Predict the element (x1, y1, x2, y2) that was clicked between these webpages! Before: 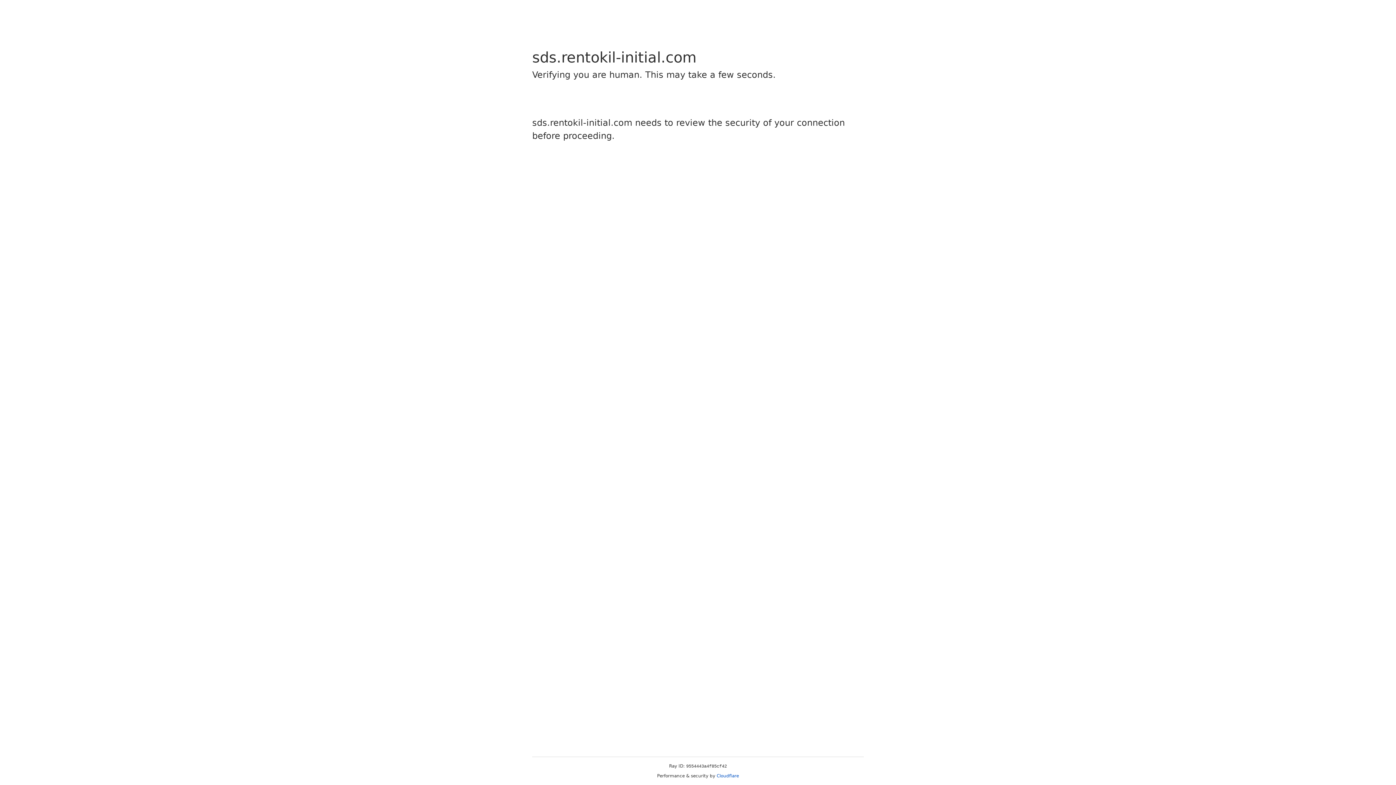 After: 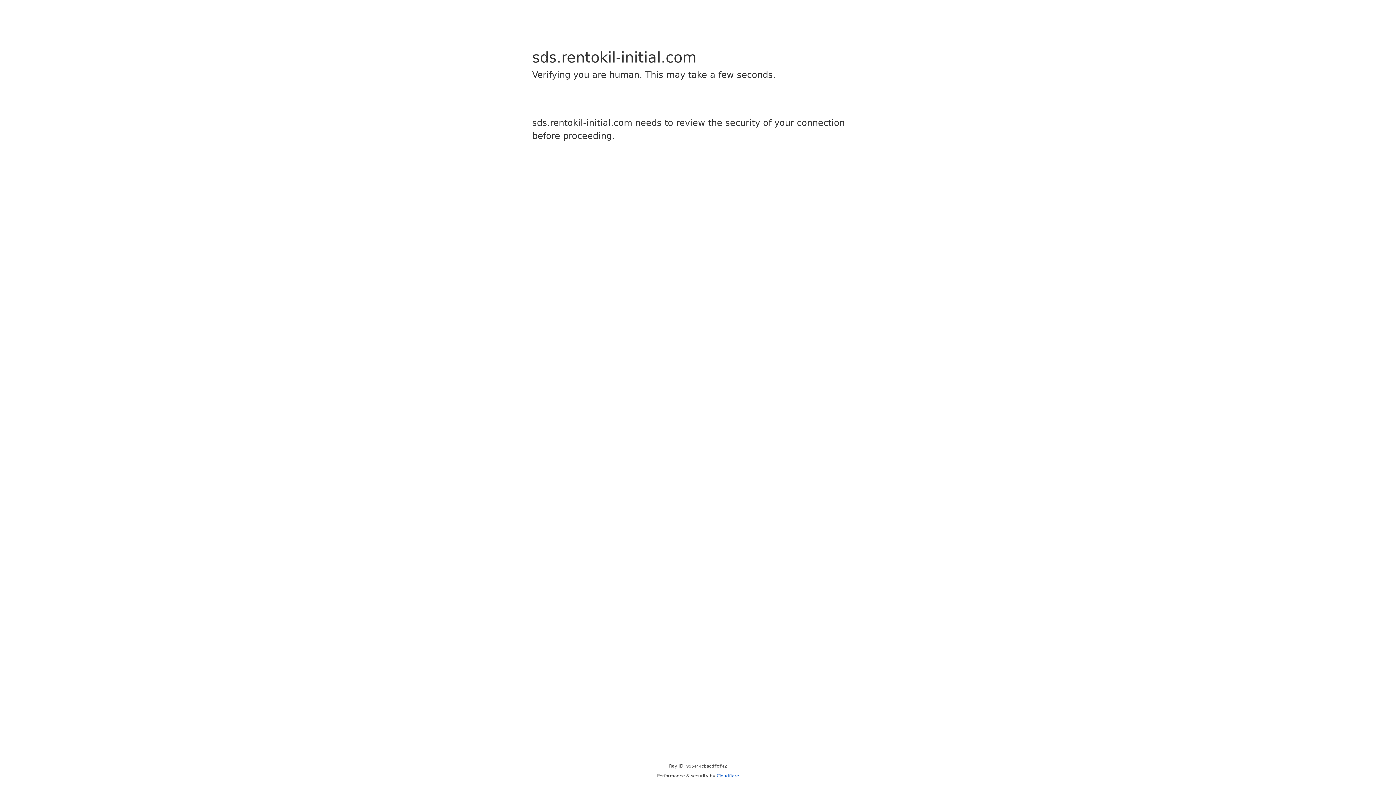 Action: bbox: (716, 773, 739, 778) label: Cloudflare